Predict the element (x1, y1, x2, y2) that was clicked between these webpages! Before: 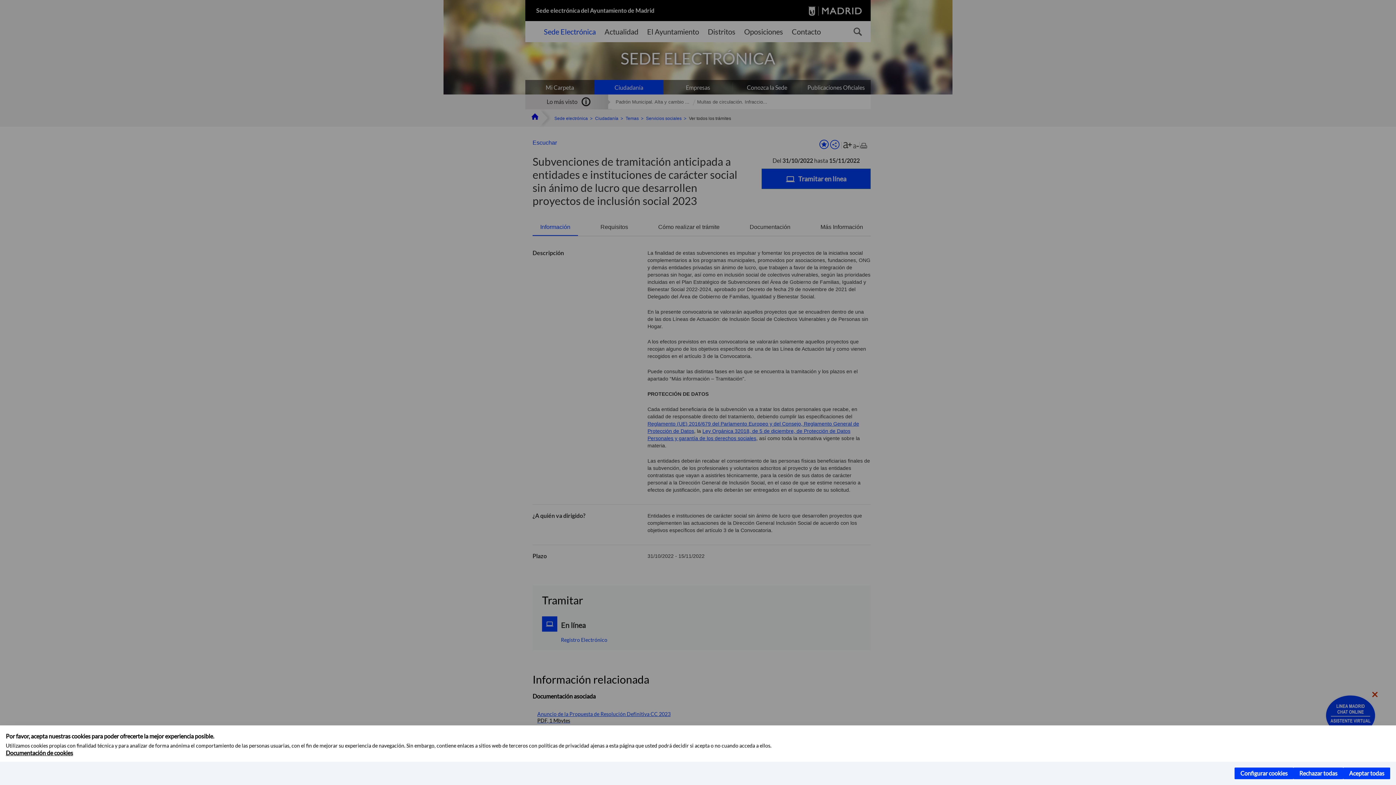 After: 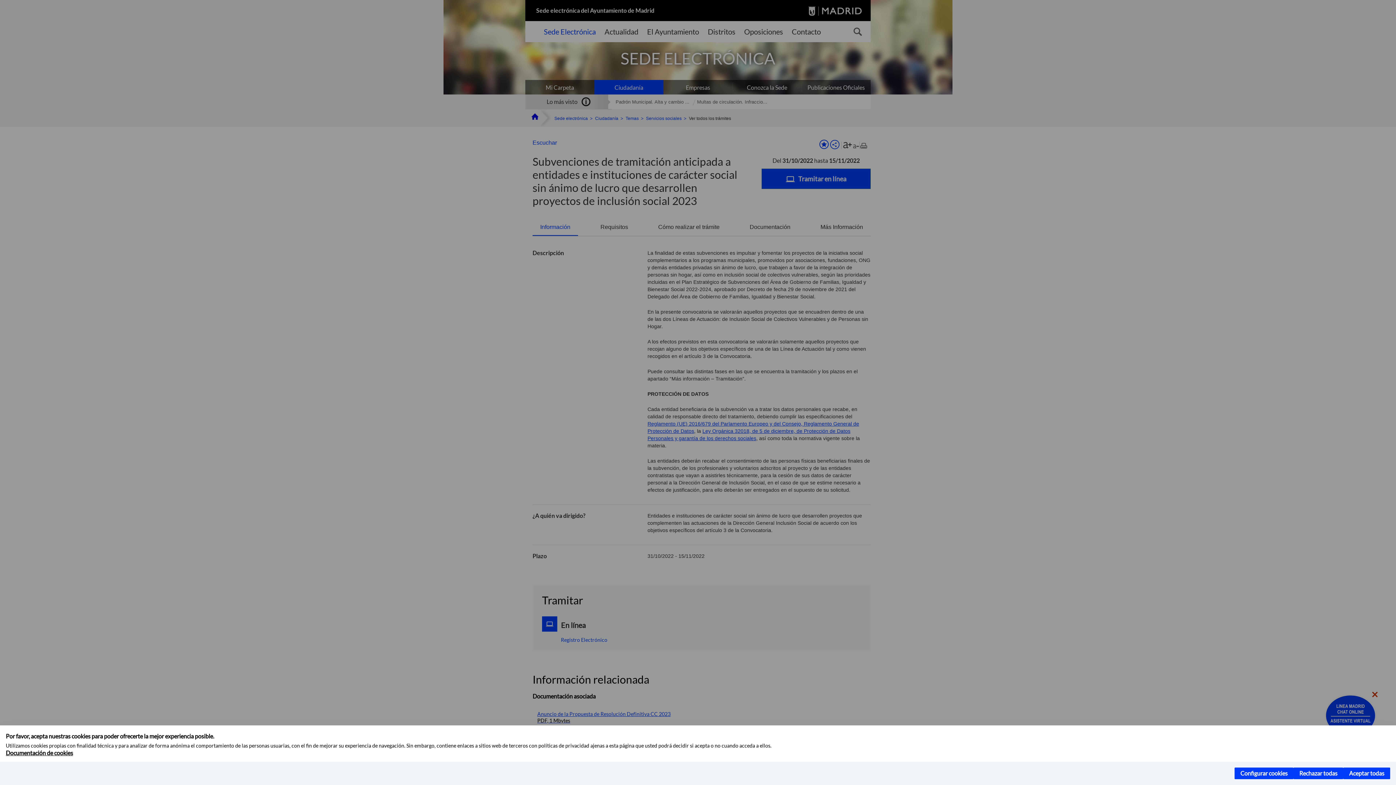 Action: label: Documentación de cookies bbox: (5, 749, 73, 756)